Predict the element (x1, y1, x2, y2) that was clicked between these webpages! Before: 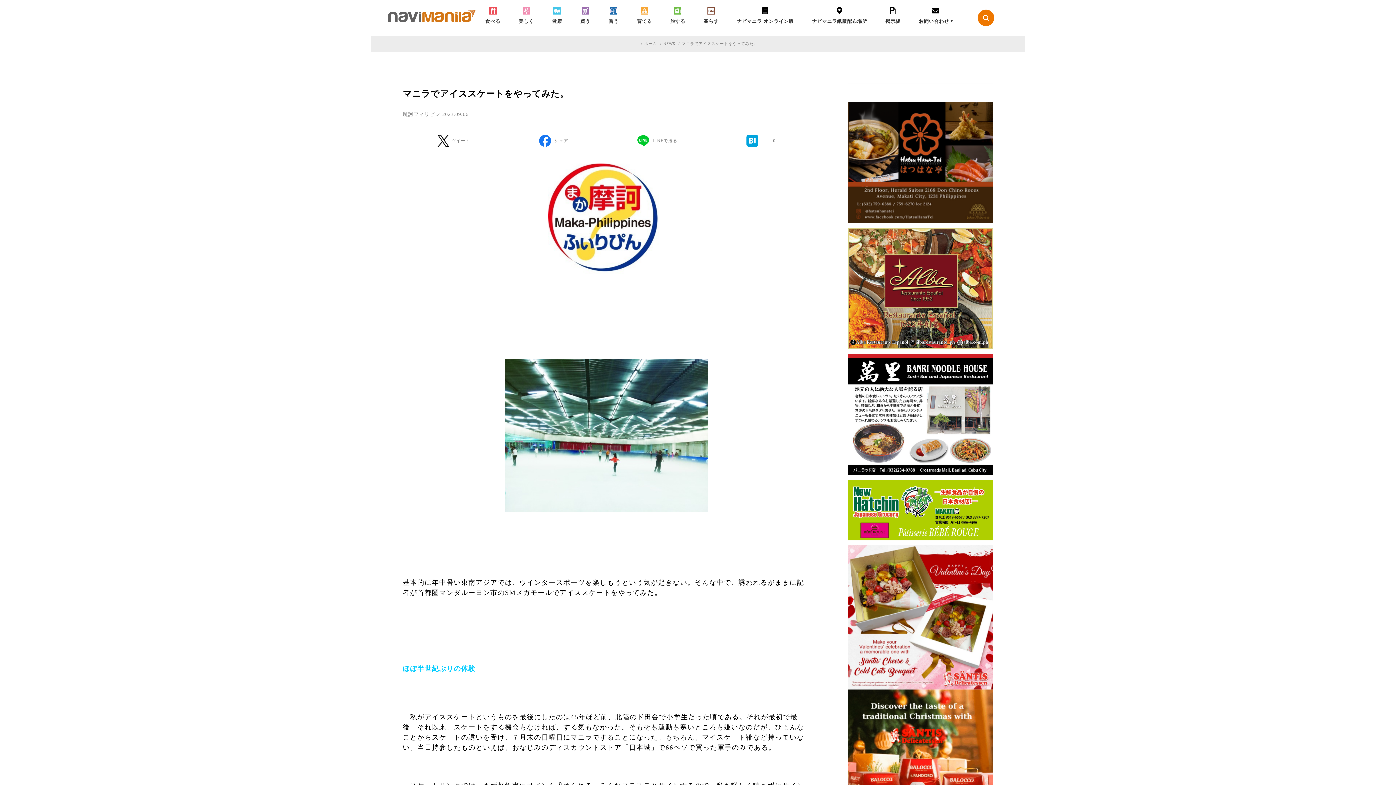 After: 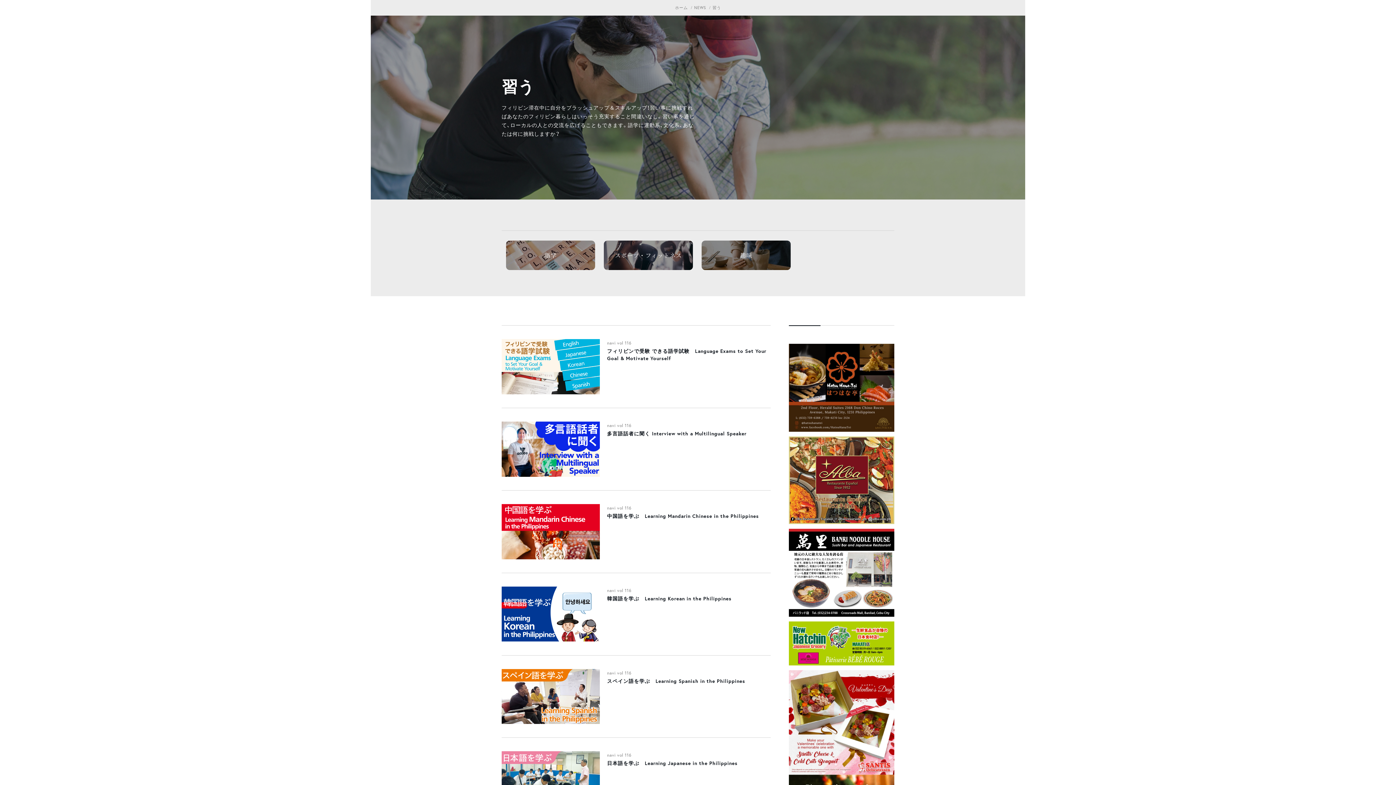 Action: bbox: (608, 14, 618, 28) label: 習う